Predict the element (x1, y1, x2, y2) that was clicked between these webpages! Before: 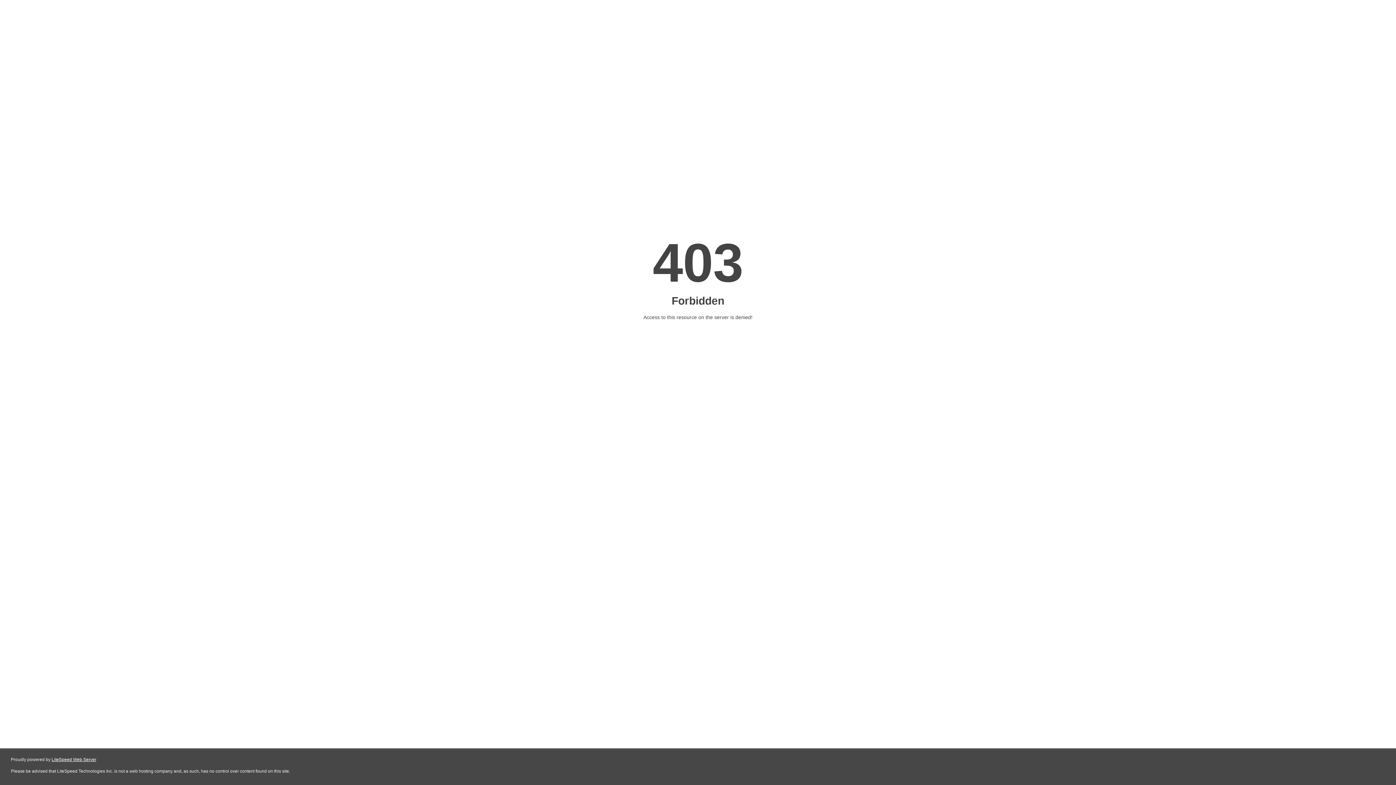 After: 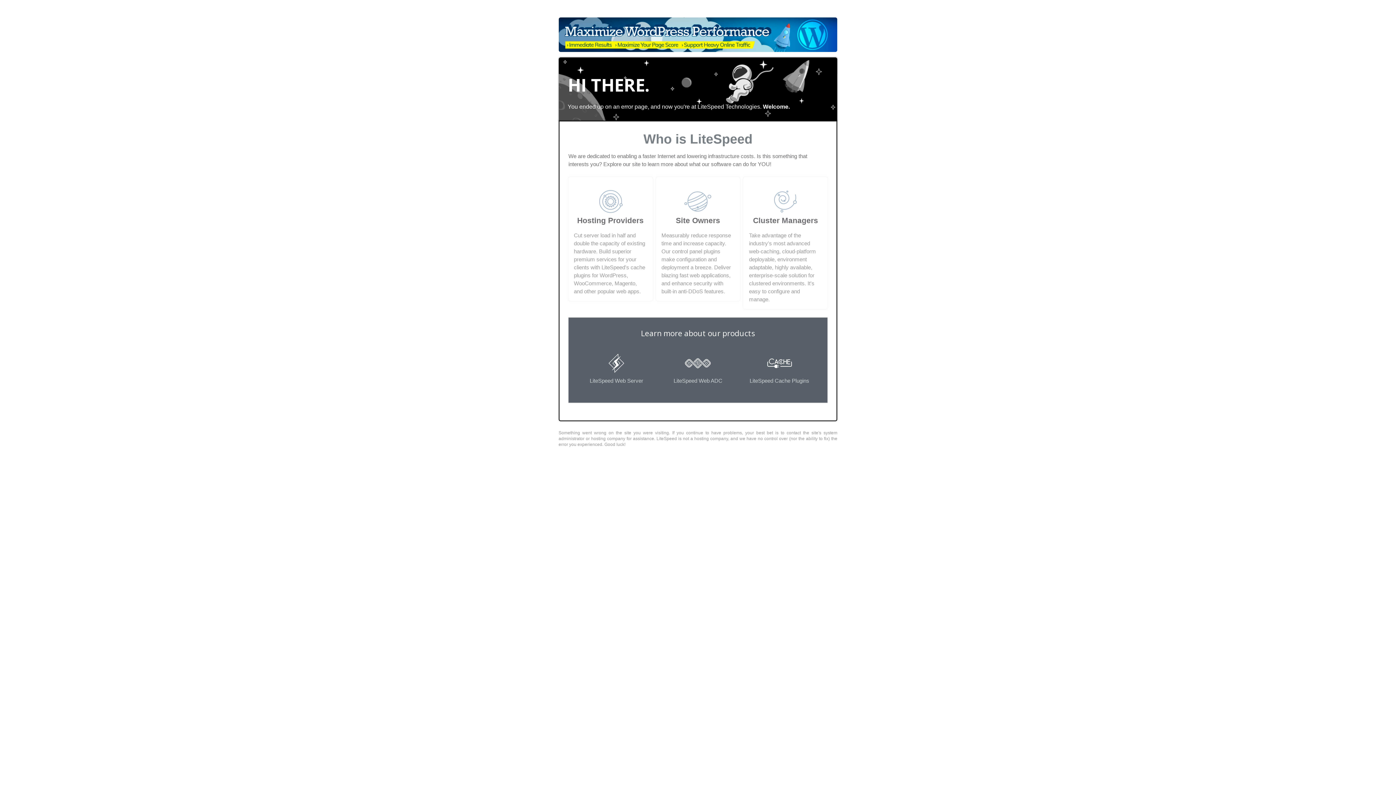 Action: label: LiteSpeed Web Server bbox: (51, 757, 96, 762)